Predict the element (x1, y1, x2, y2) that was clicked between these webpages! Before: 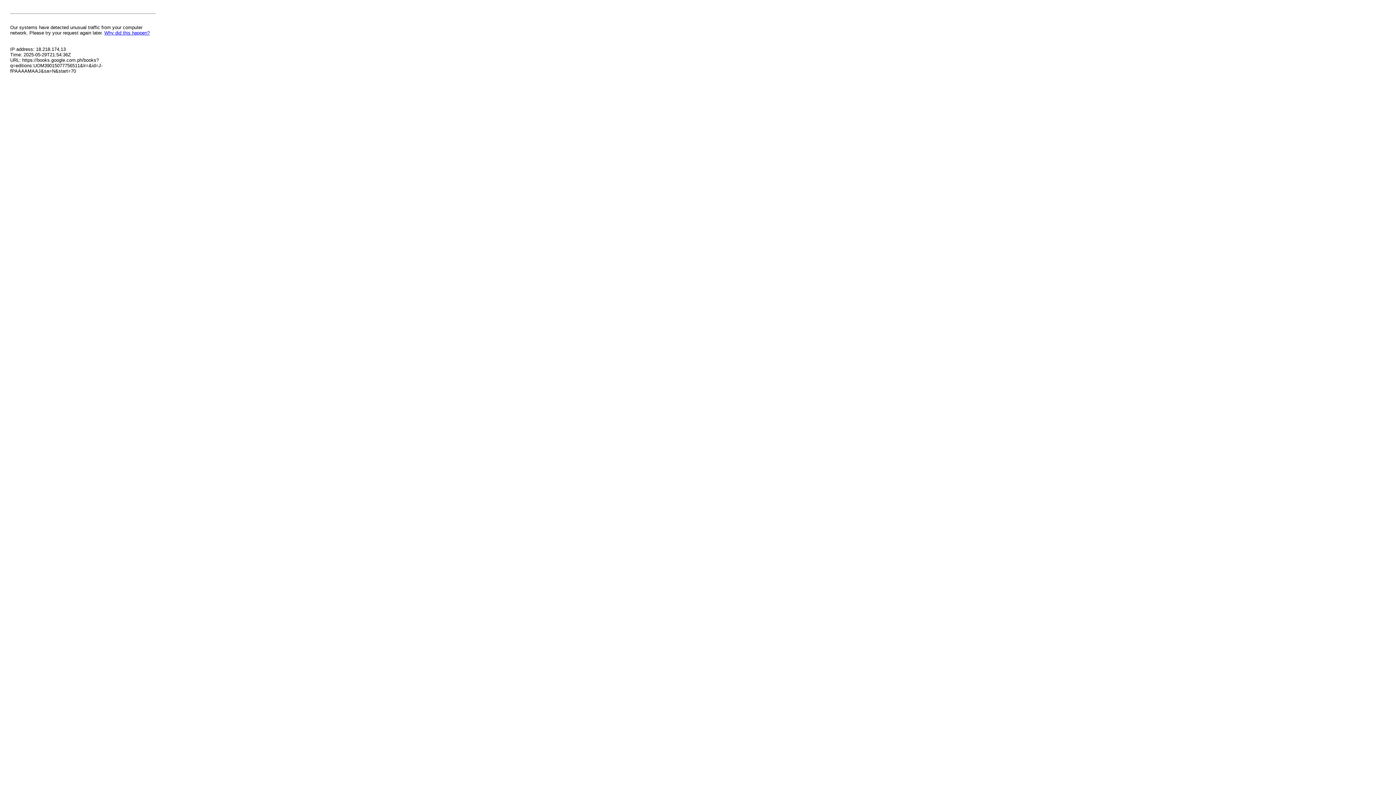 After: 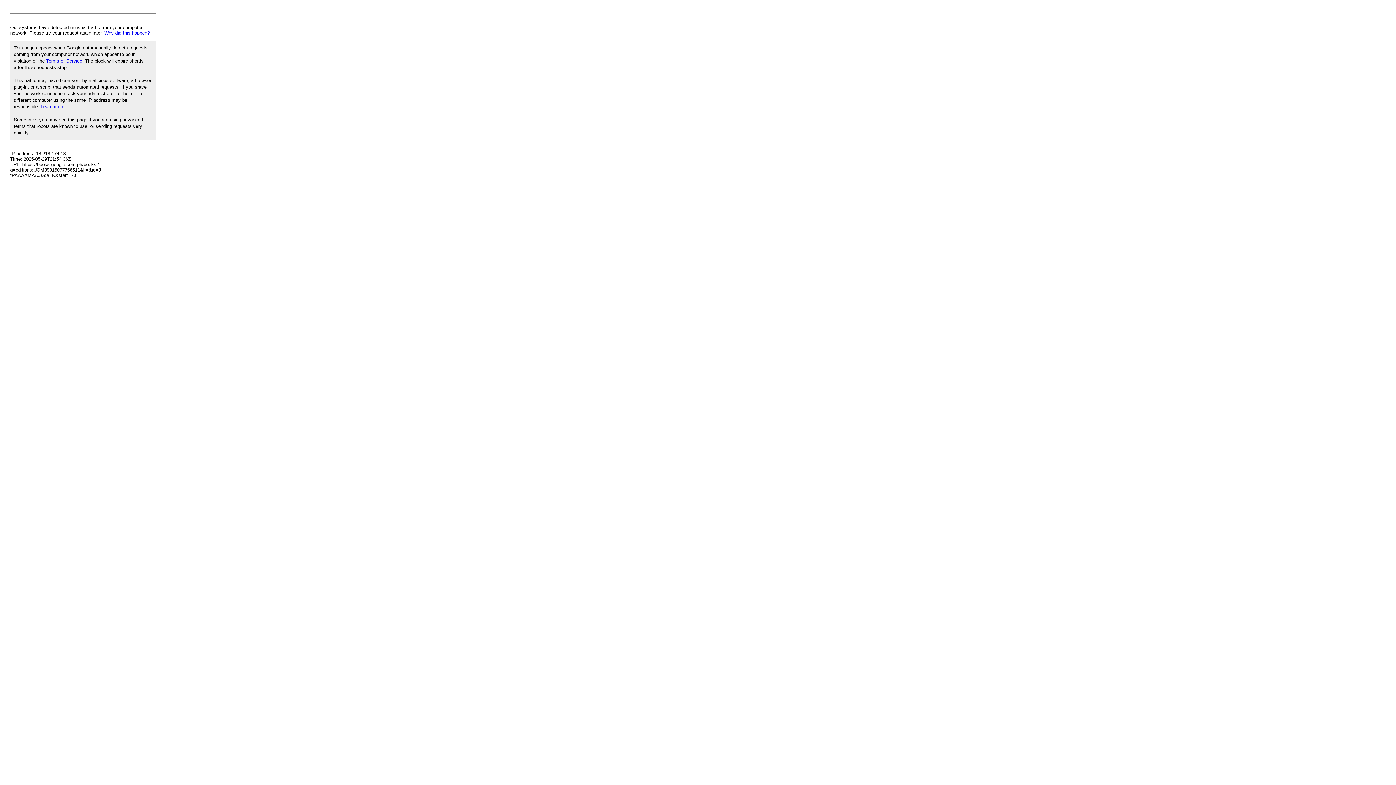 Action: bbox: (104, 30, 149, 35) label: Why did this happen?